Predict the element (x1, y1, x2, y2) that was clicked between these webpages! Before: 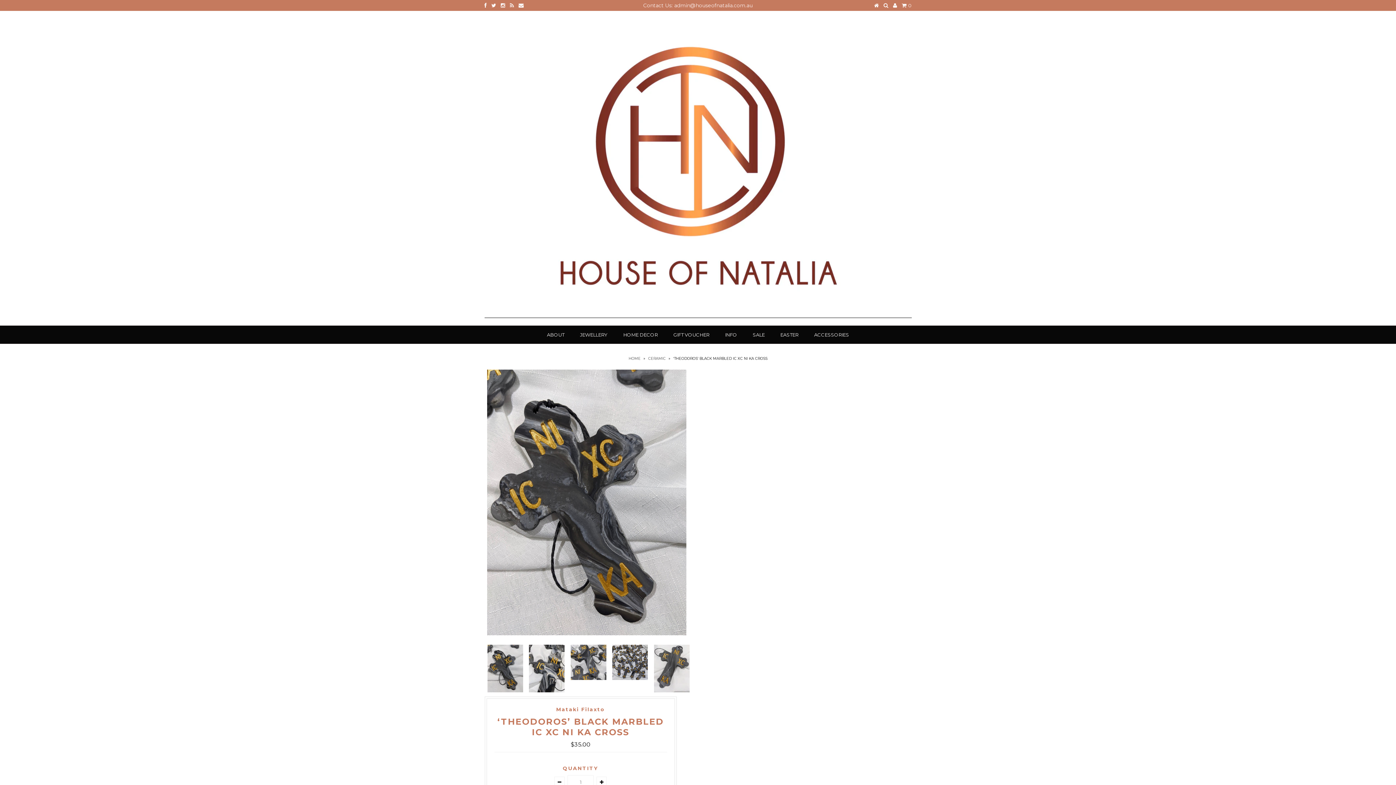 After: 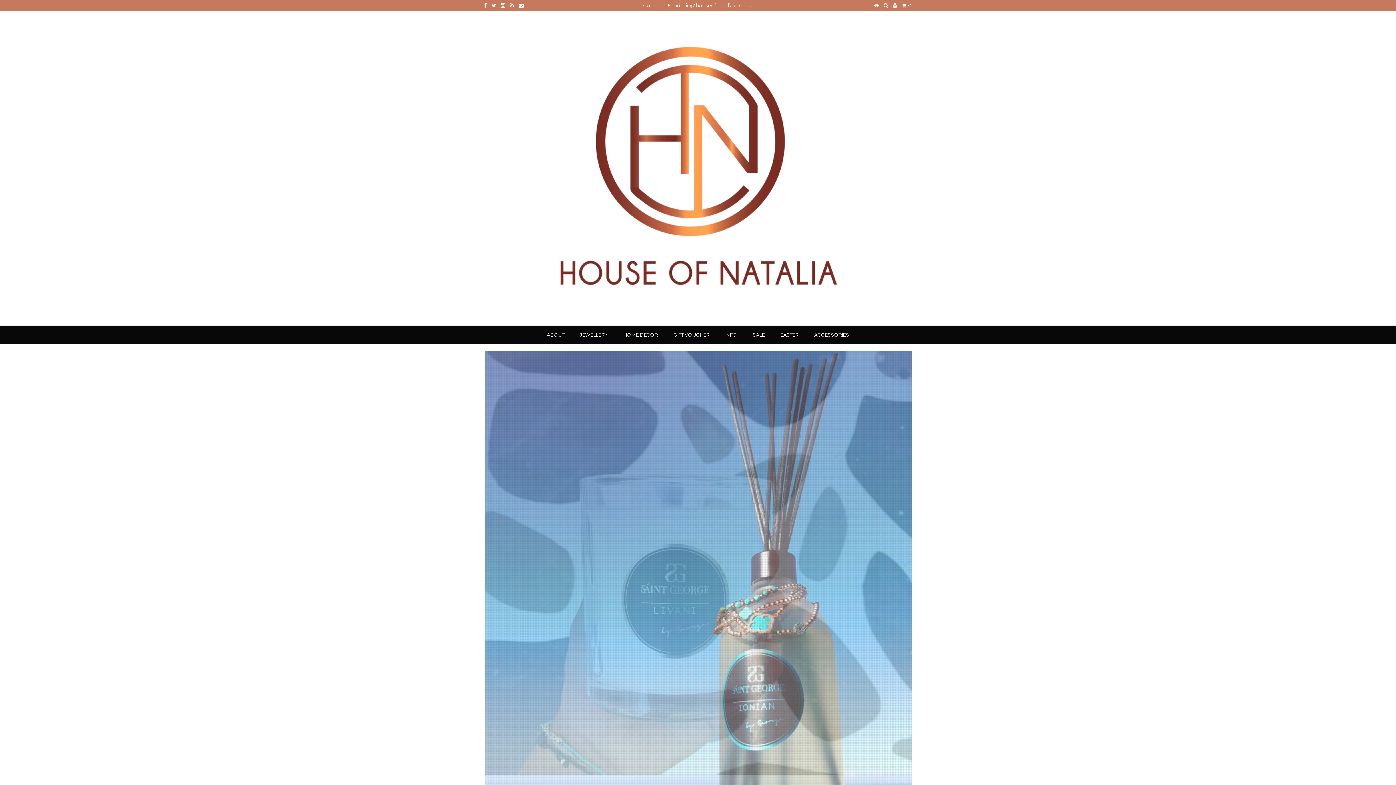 Action: bbox: (552, 304, 843, 309)